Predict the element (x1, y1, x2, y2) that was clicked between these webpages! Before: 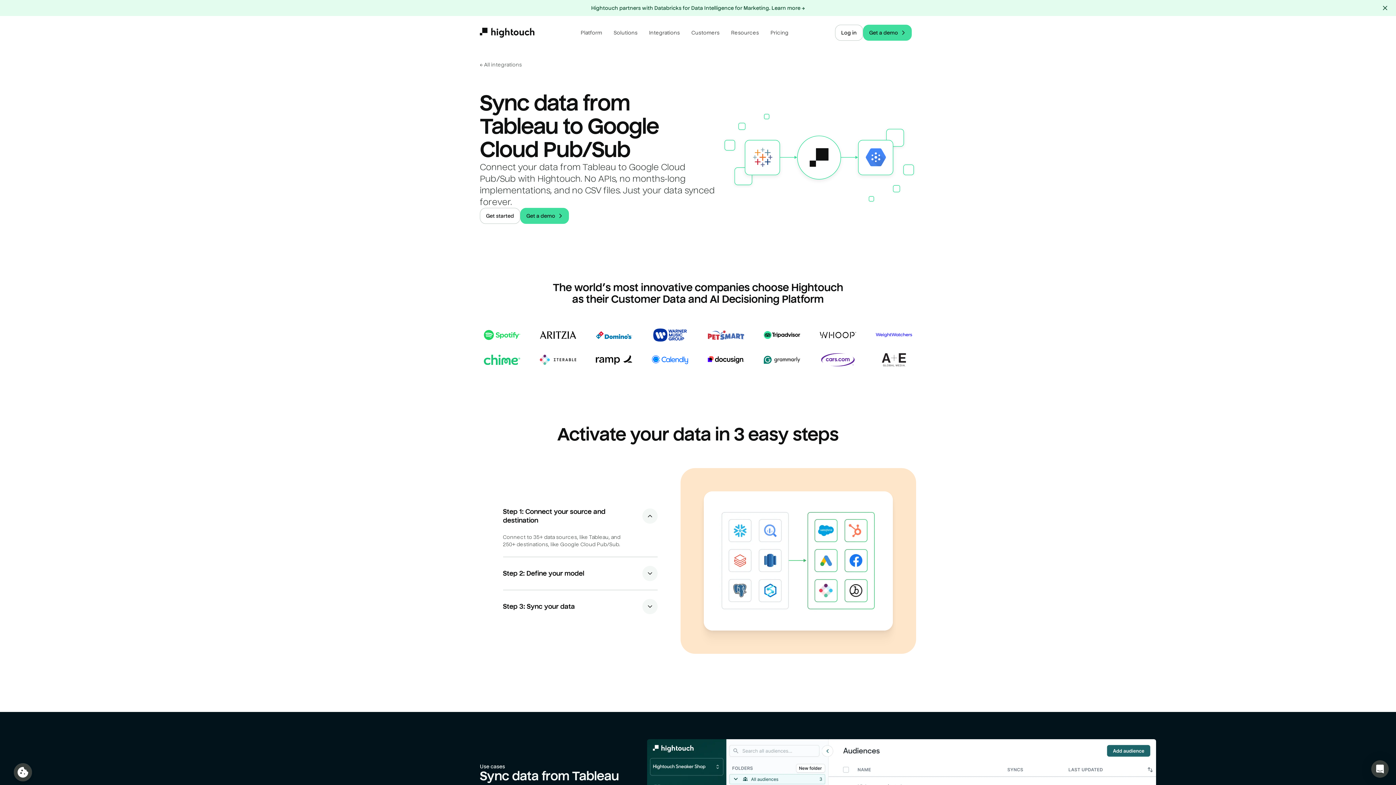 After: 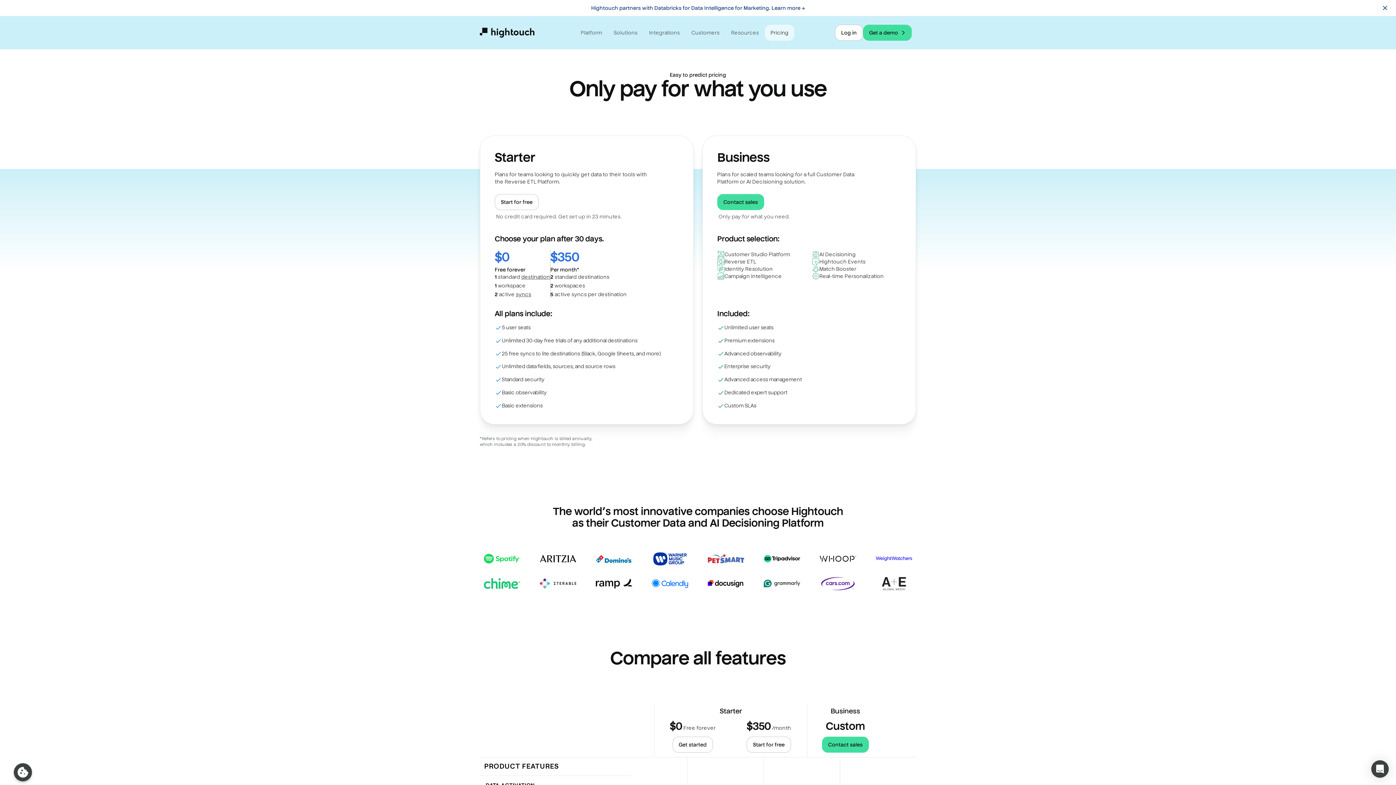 Action: label: Pricing bbox: (764, 24, 794, 40)